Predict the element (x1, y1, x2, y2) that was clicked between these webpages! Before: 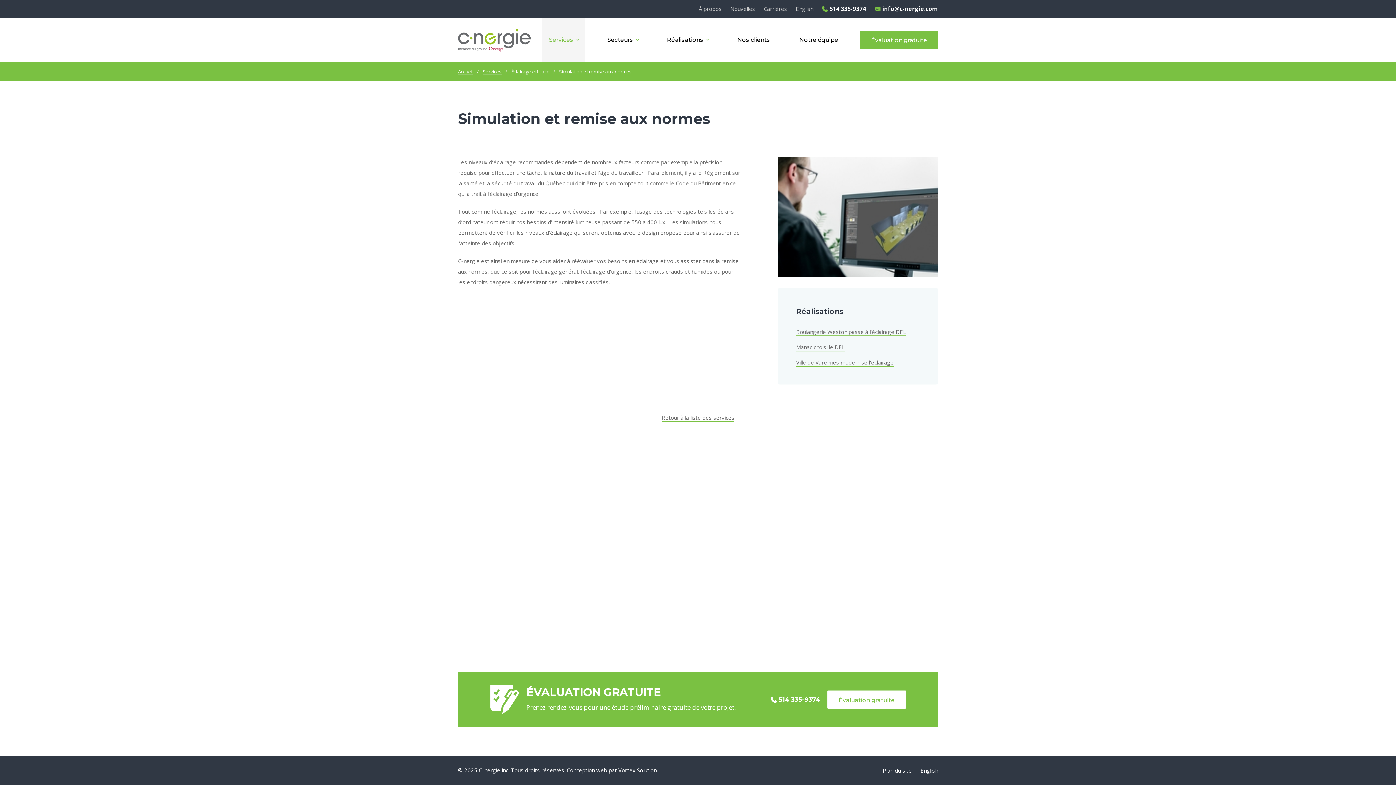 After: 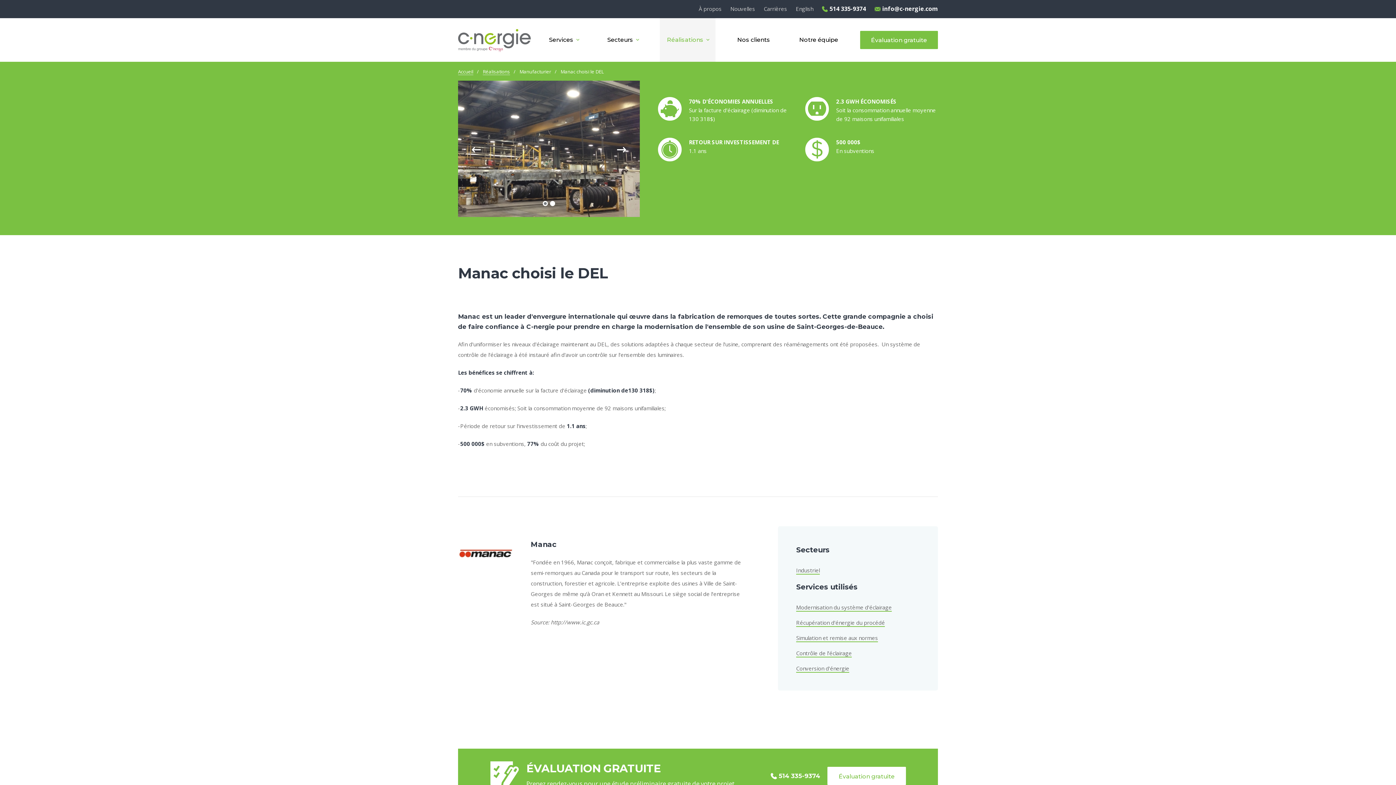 Action: bbox: (796, 343, 845, 351) label: Manac choisi le DEL